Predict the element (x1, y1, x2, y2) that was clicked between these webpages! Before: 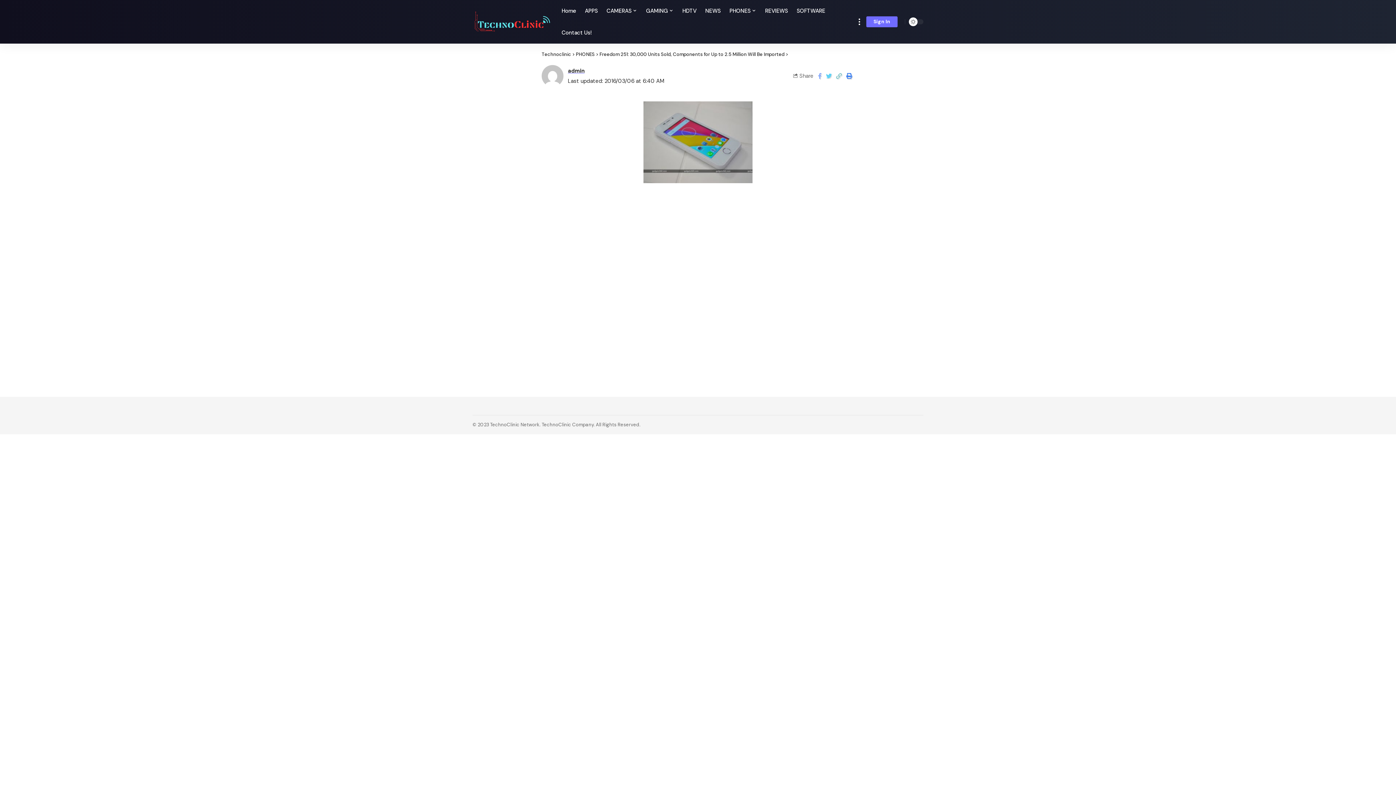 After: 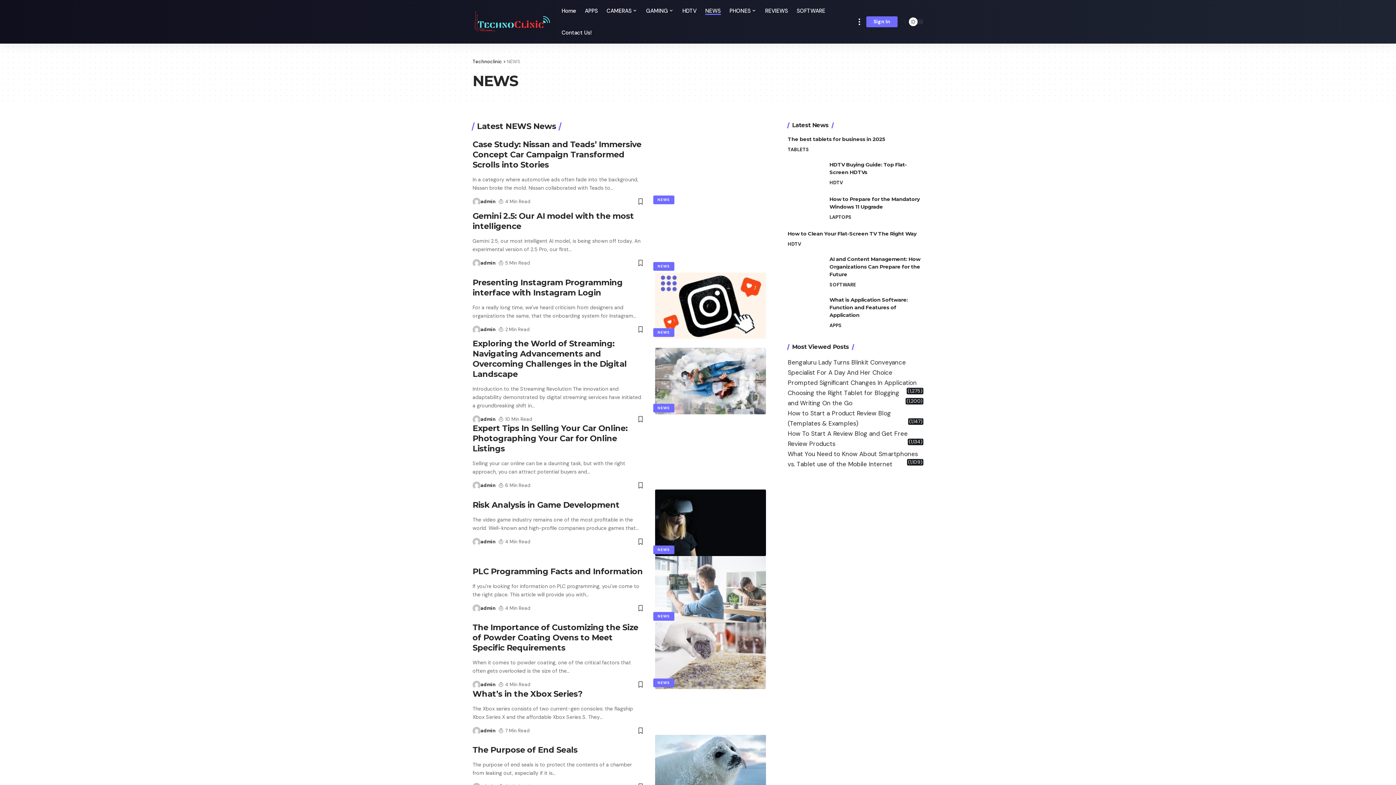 Action: label: NEWS bbox: (701, 0, 725, 21)